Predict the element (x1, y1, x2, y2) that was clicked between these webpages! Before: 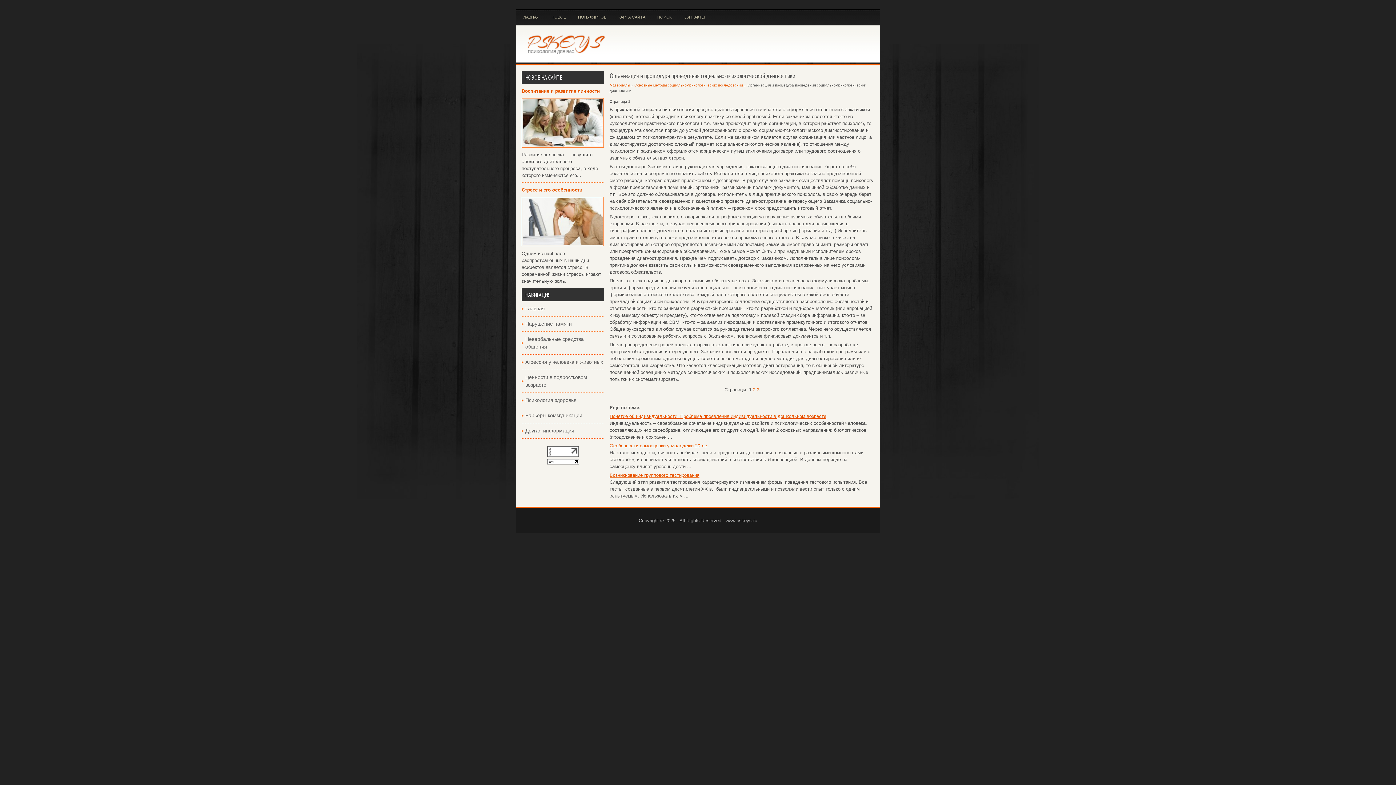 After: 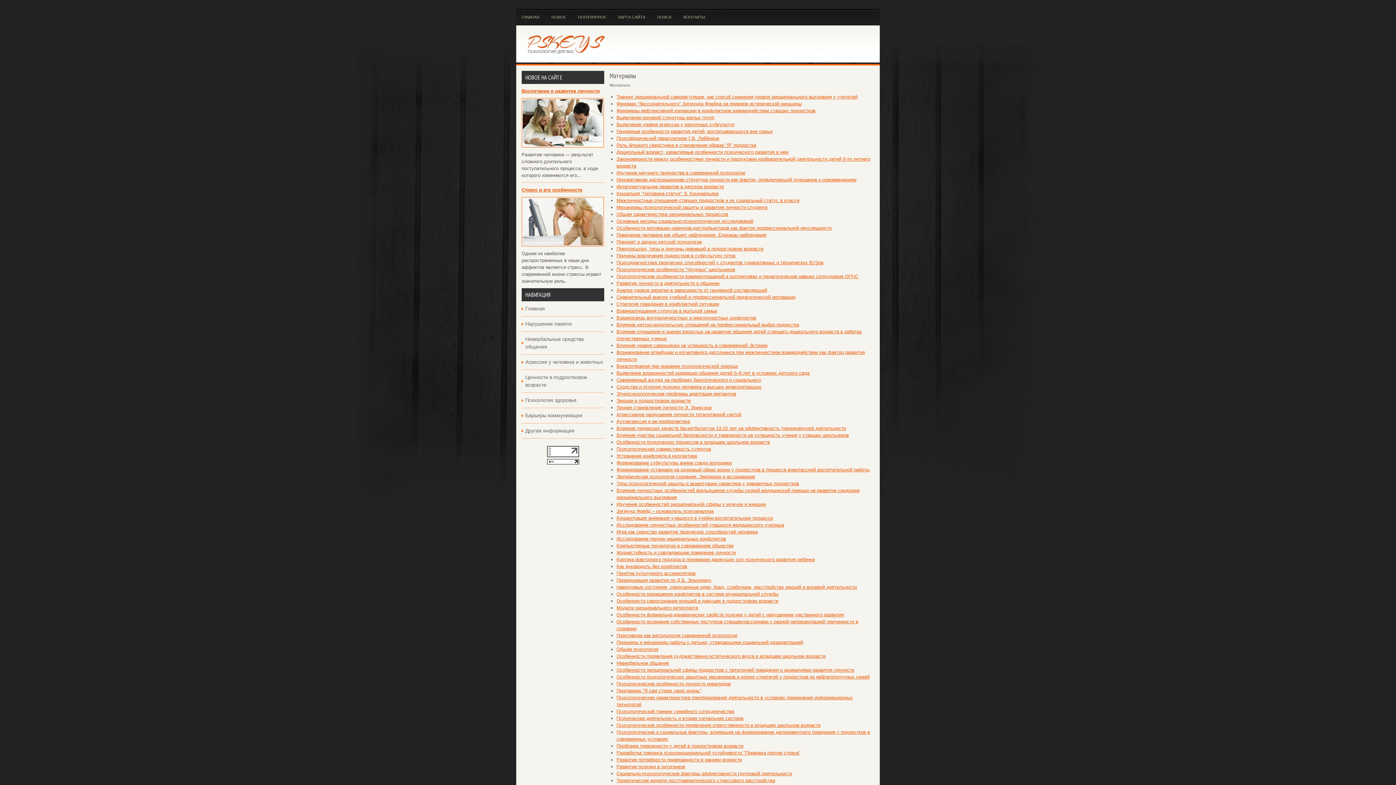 Action: bbox: (609, 83, 630, 87) label: Материалы